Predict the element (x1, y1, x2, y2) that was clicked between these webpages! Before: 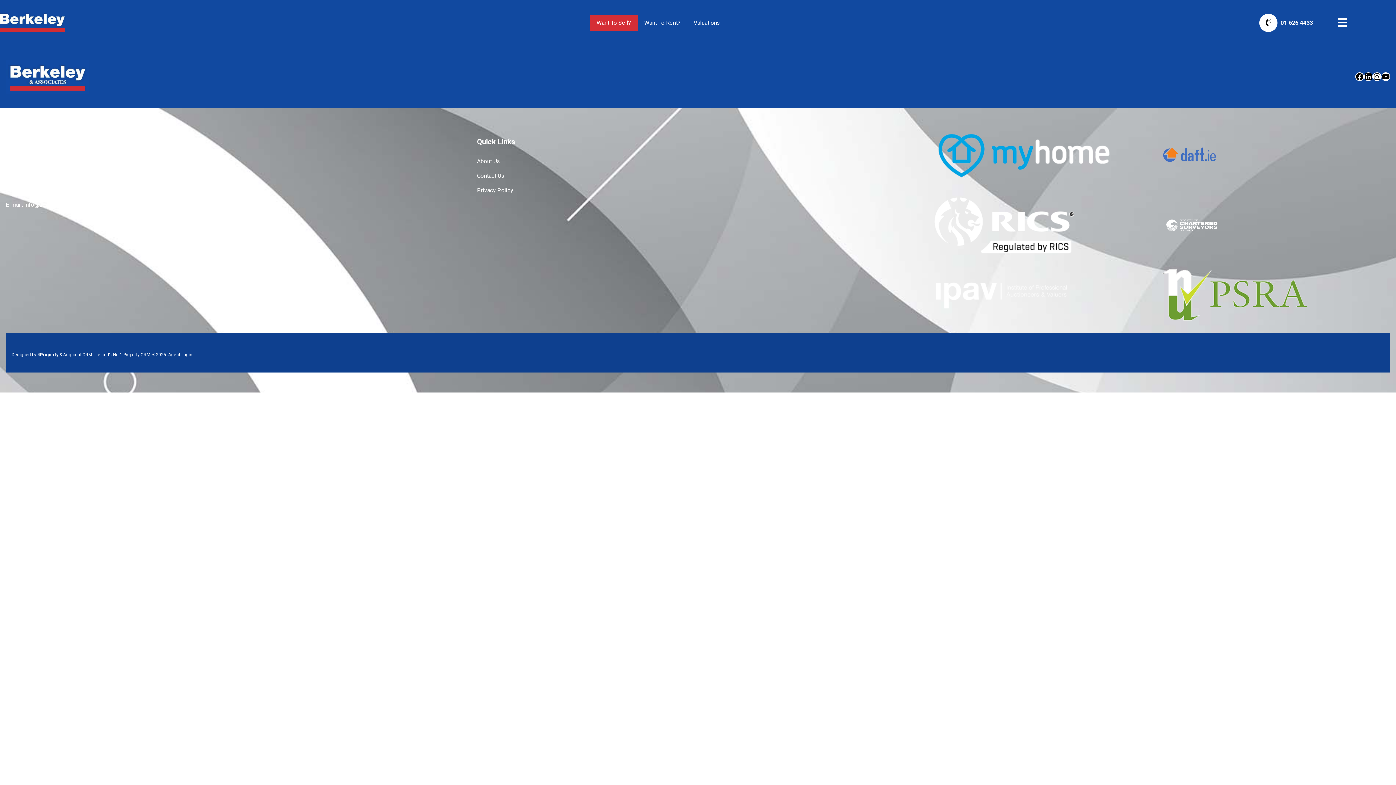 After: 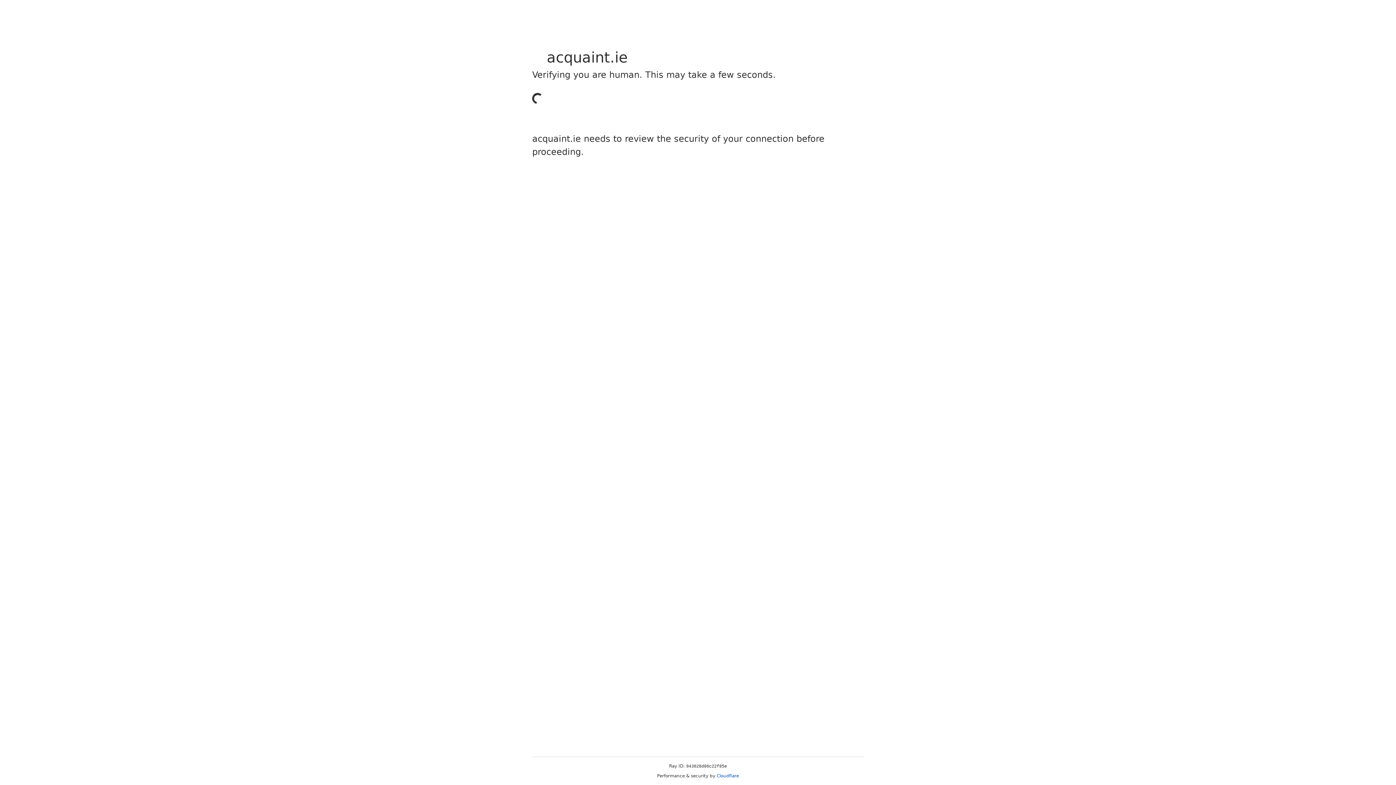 Action: label: Property CRM bbox: (123, 352, 150, 357)